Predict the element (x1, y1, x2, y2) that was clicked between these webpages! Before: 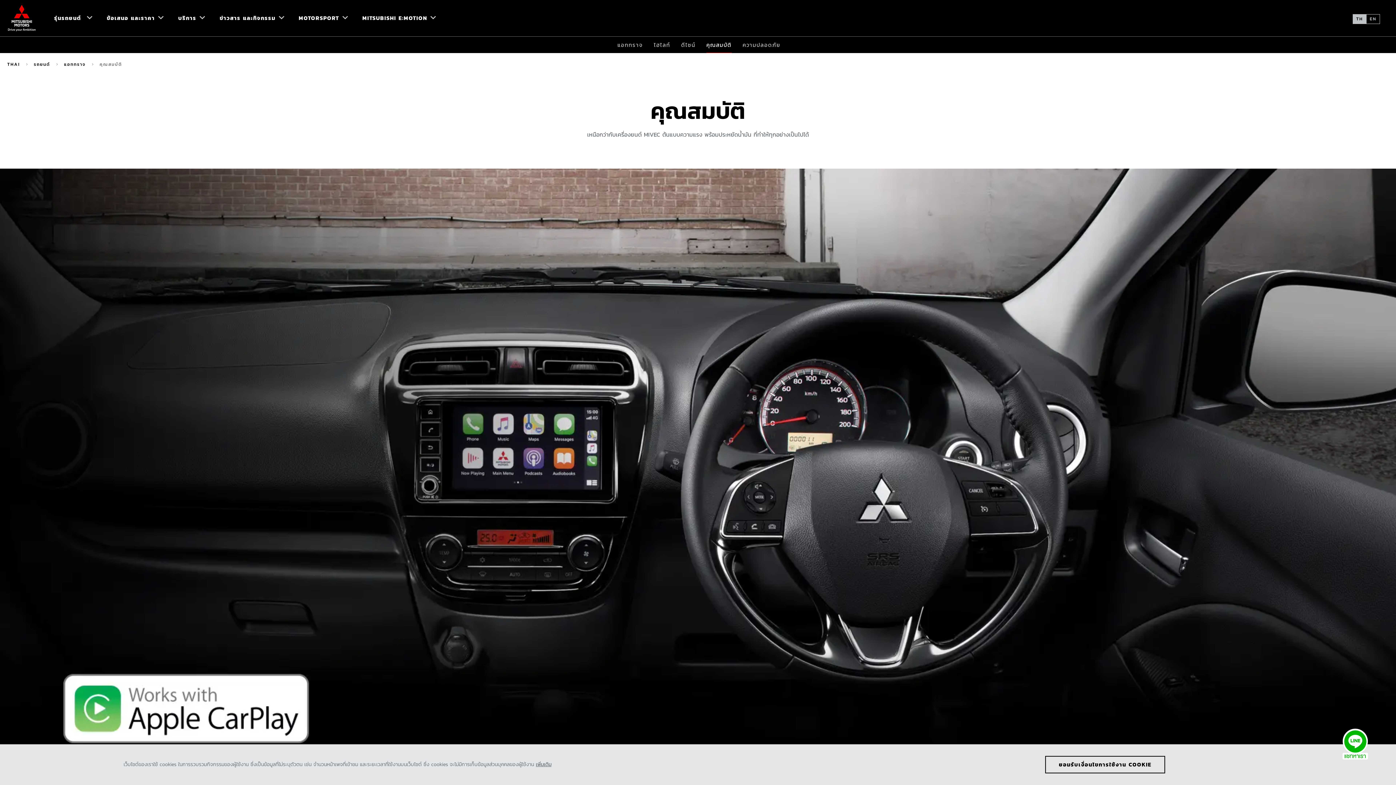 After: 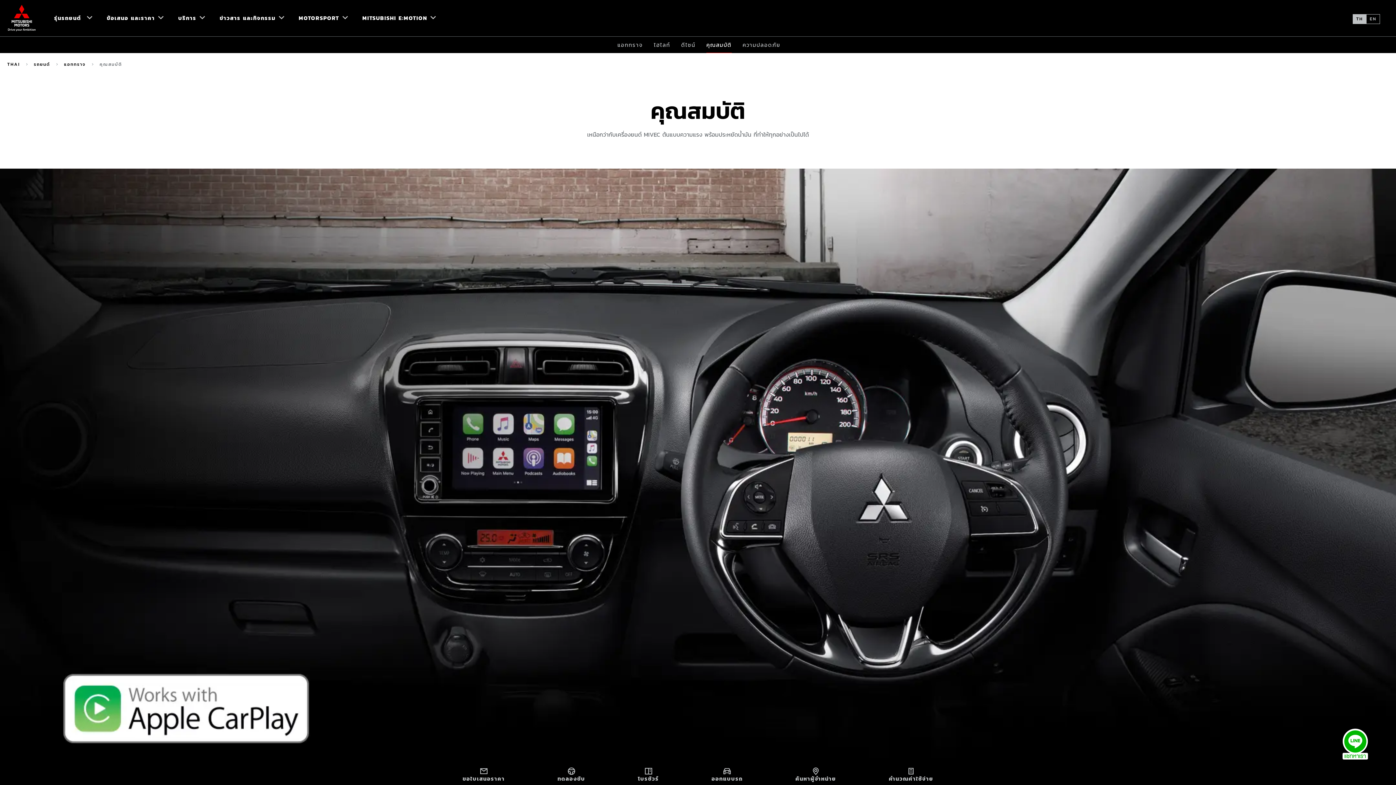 Action: bbox: (1045, 756, 1165, 773) label: ยอมรับเงื่อนไขการใช้งาน COOKIE